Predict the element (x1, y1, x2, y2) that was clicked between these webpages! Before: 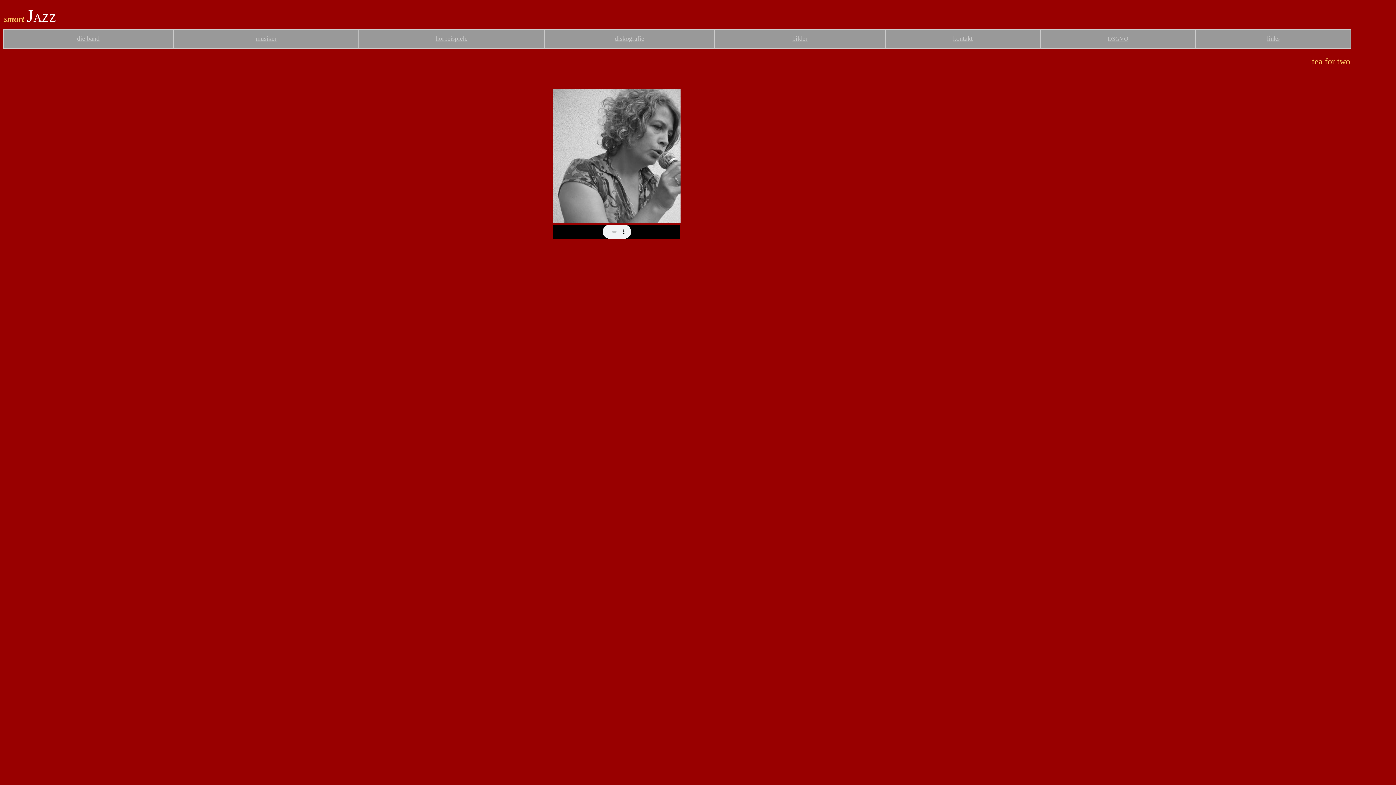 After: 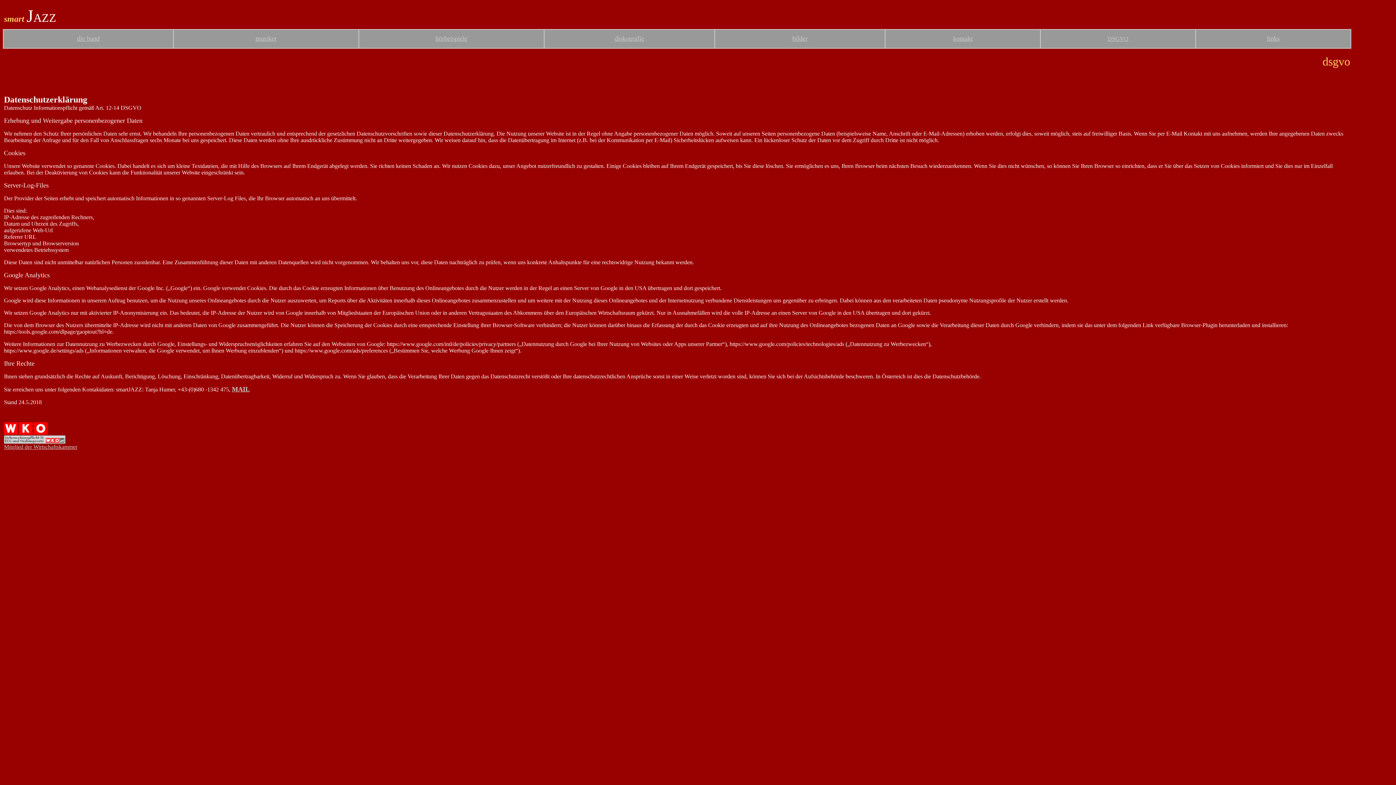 Action: label: DSGVO bbox: (1108, 35, 1128, 41)